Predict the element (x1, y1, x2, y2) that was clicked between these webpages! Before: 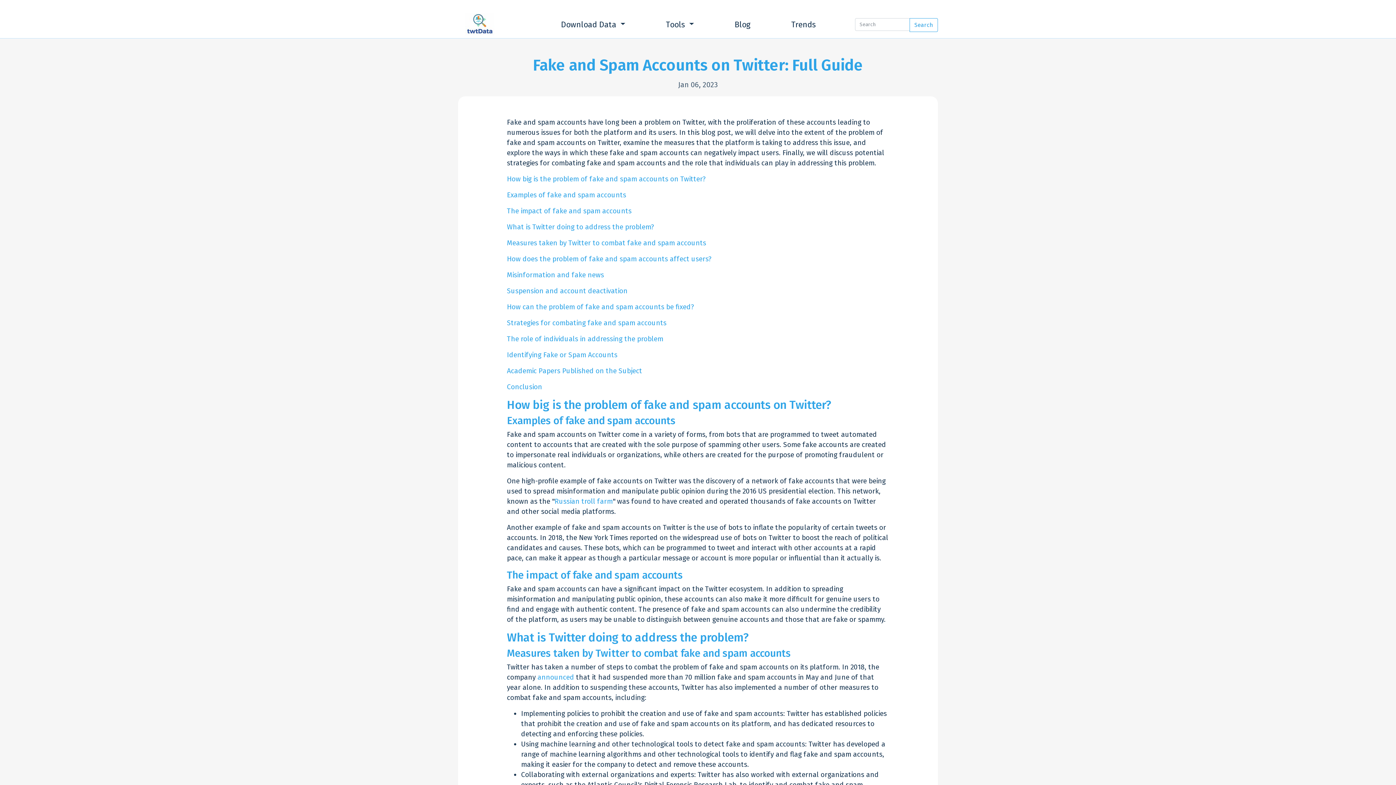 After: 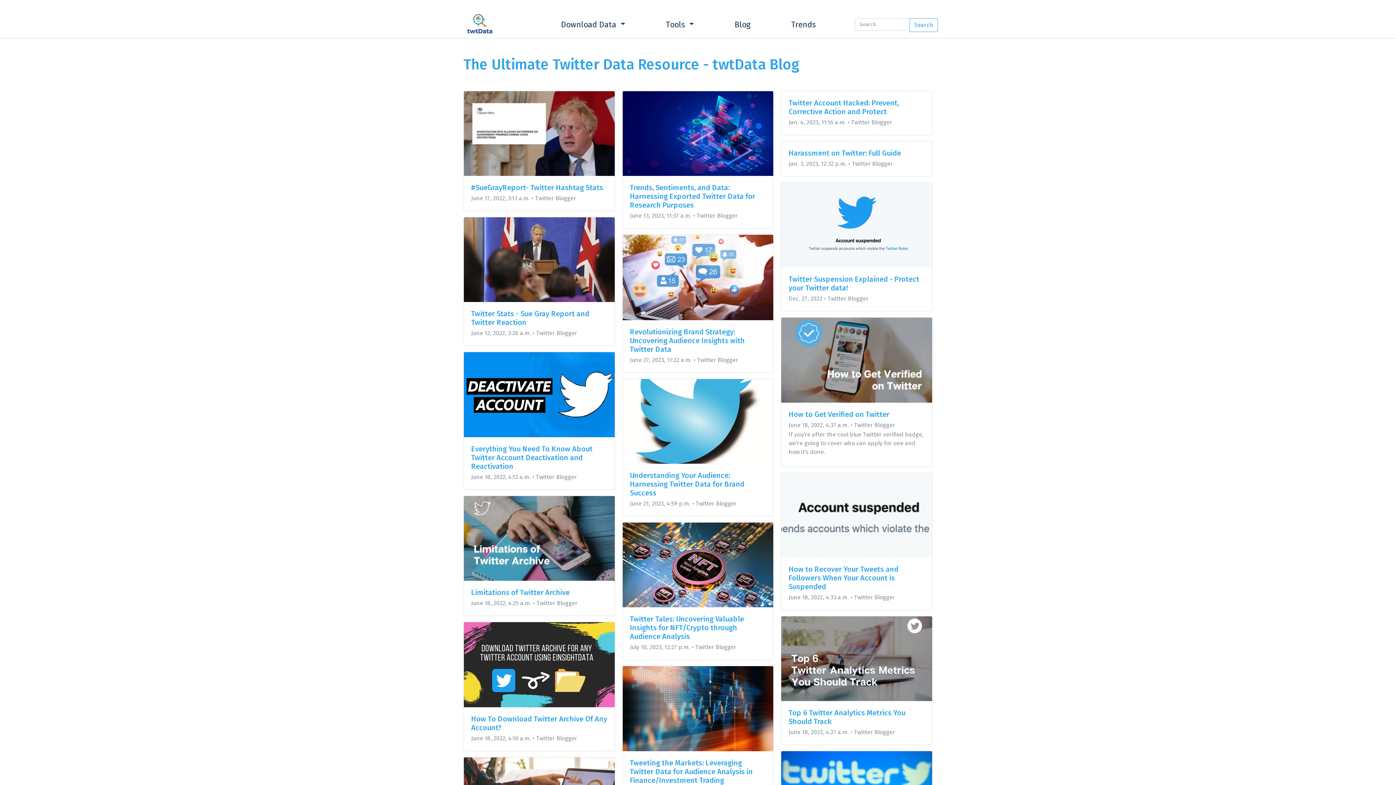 Action: bbox: (731, 16, 753, 32) label: Blog